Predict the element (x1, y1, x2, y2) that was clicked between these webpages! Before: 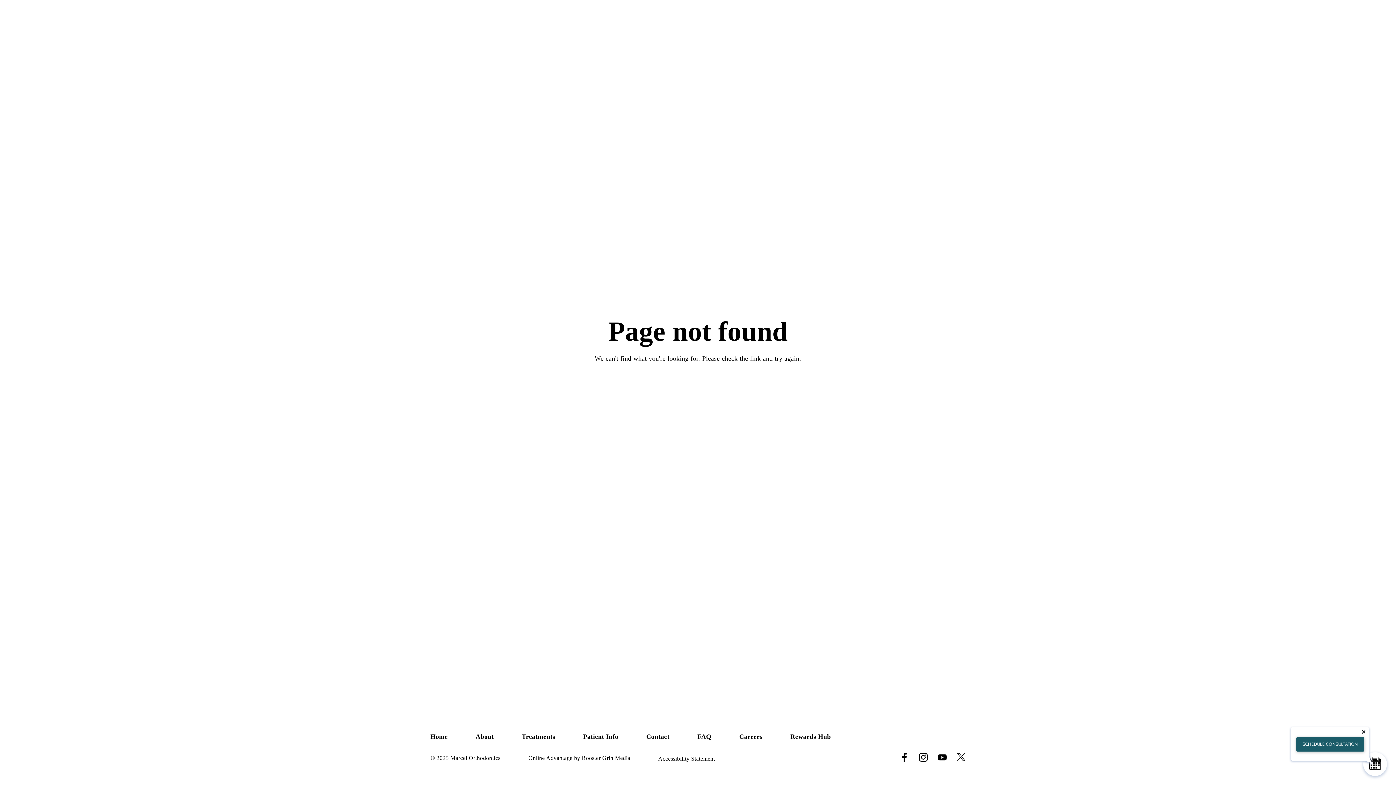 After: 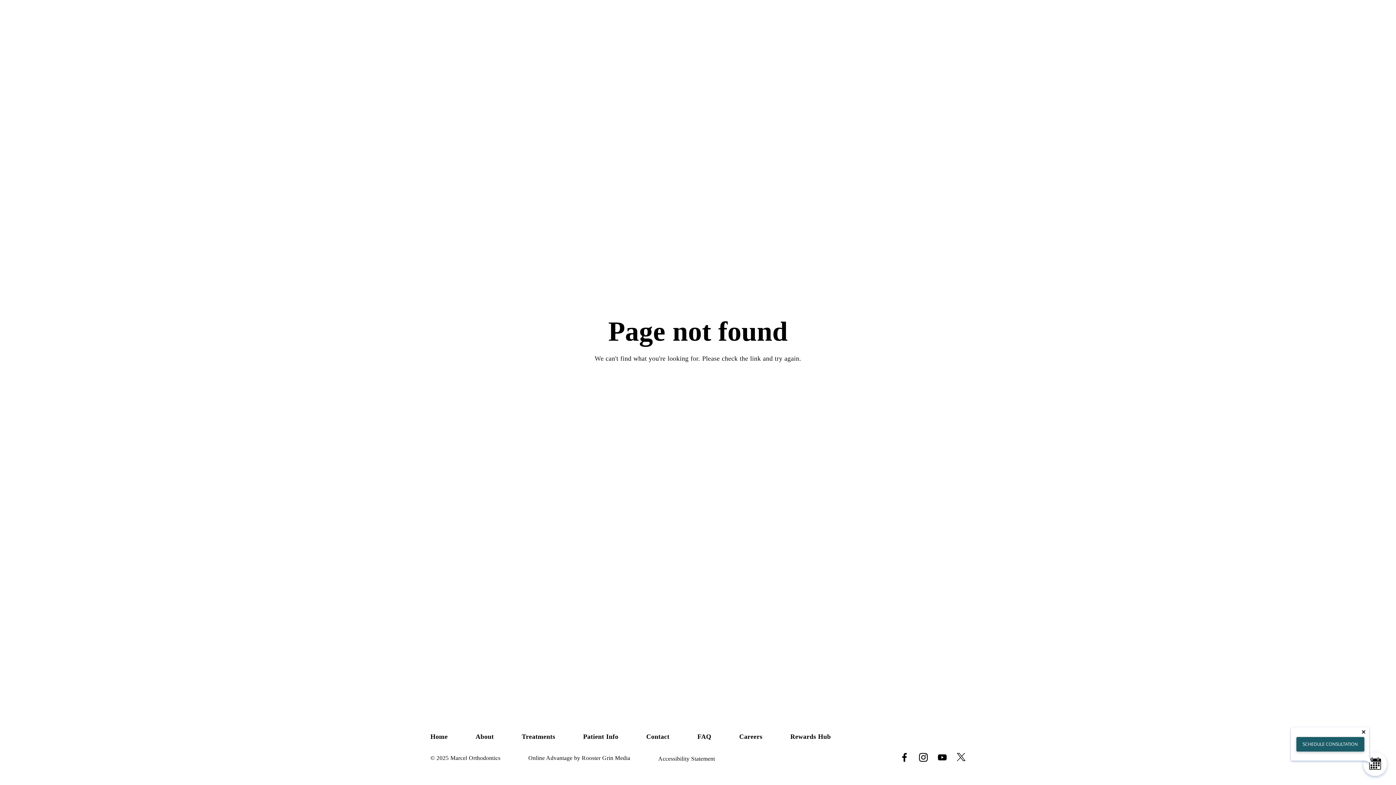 Action: label: Follow us on youtube bbox: (930, 746, 946, 762)